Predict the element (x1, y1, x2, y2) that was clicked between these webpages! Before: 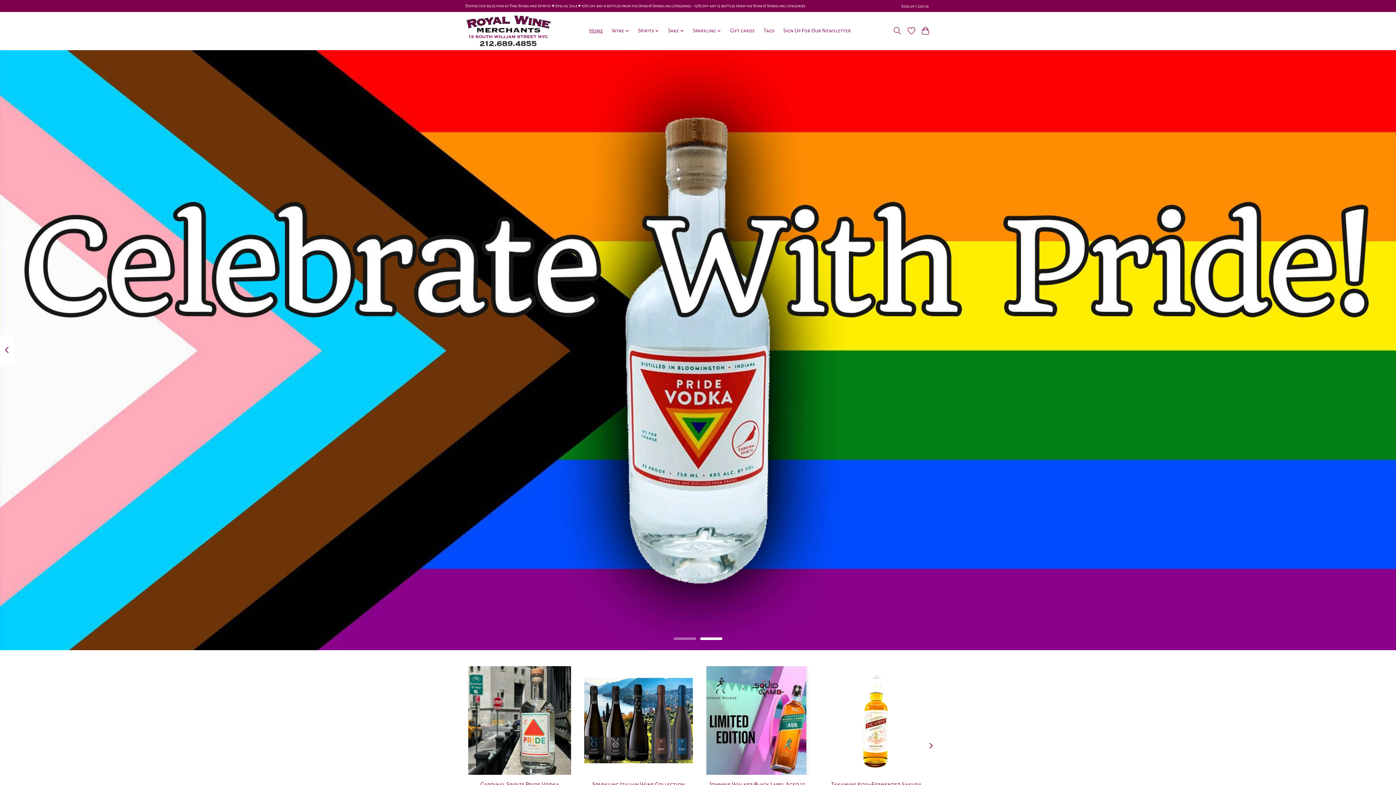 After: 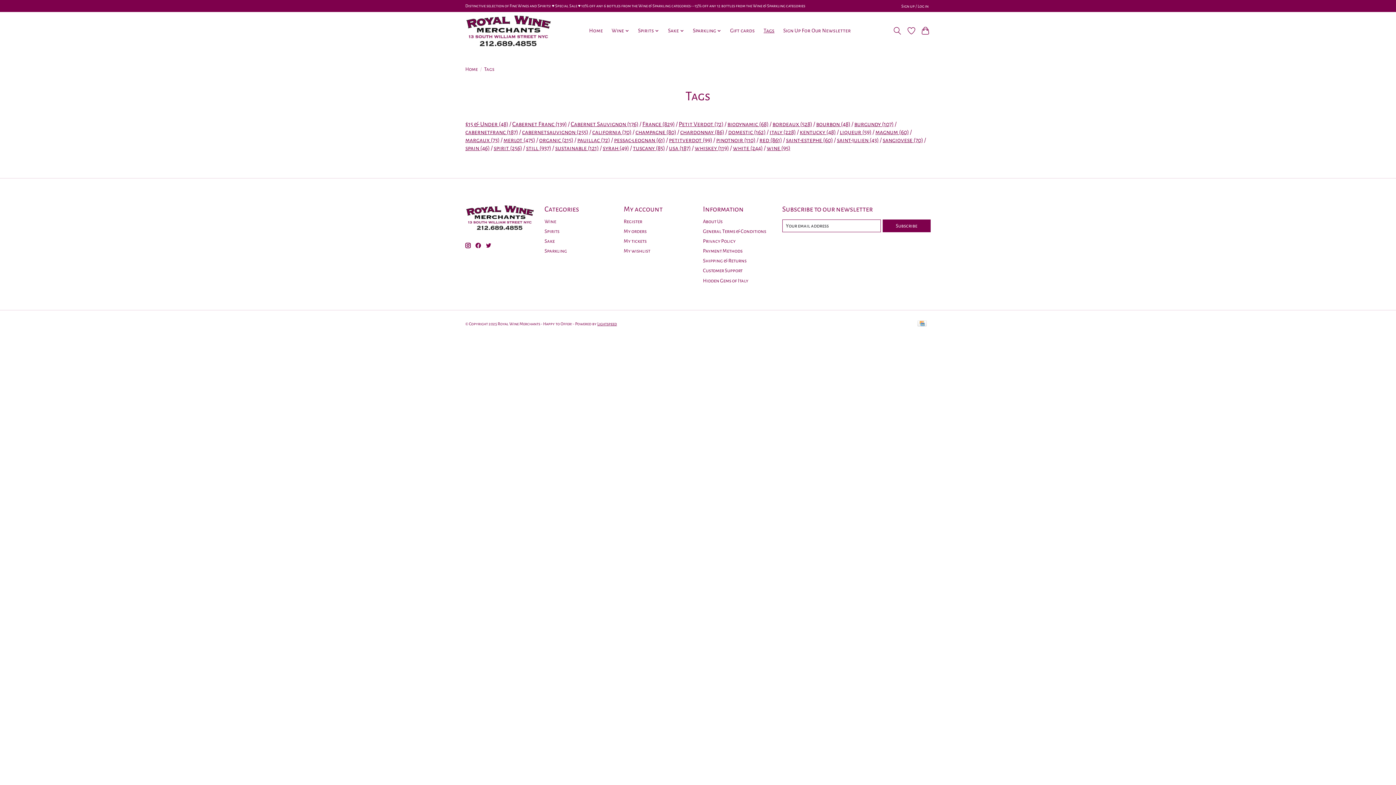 Action: bbox: (761, 25, 777, 36) label: Tags